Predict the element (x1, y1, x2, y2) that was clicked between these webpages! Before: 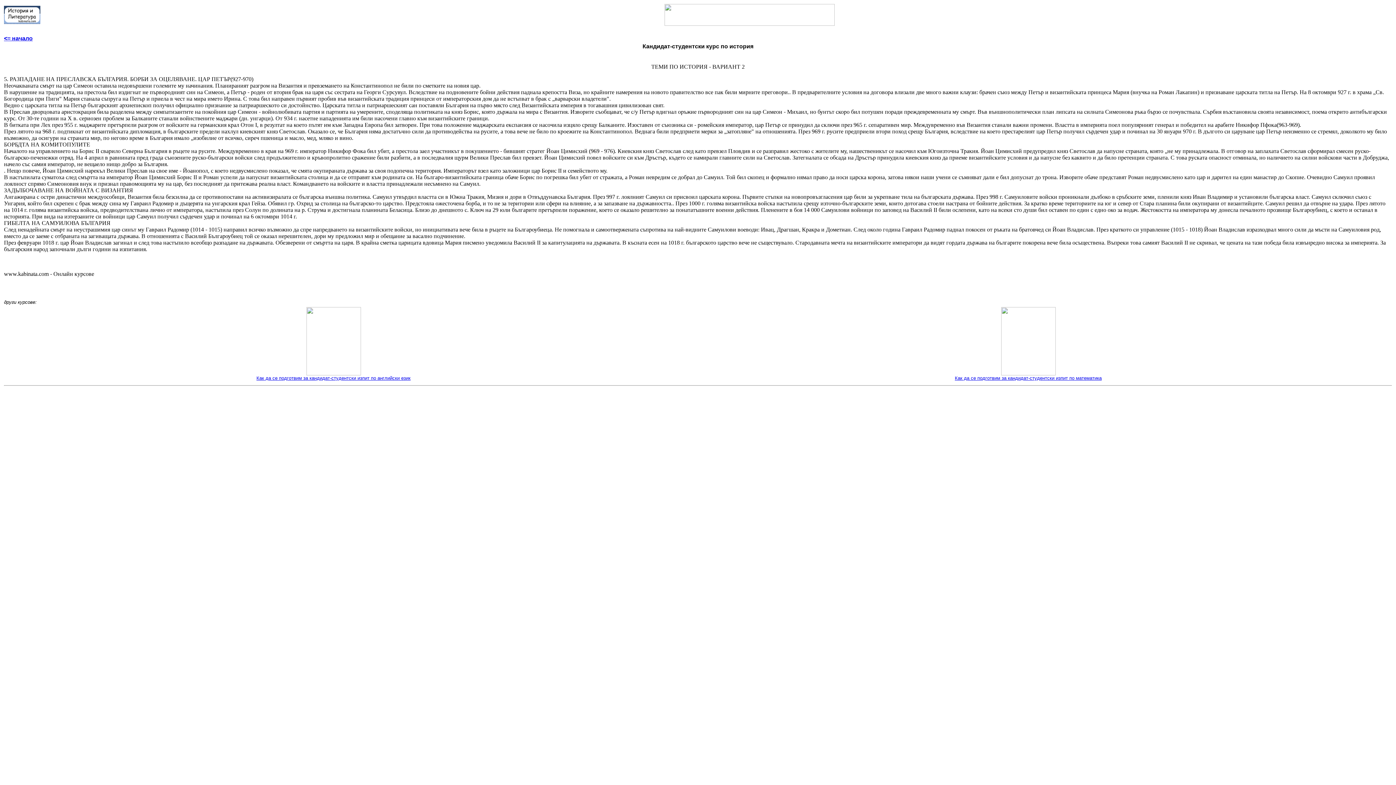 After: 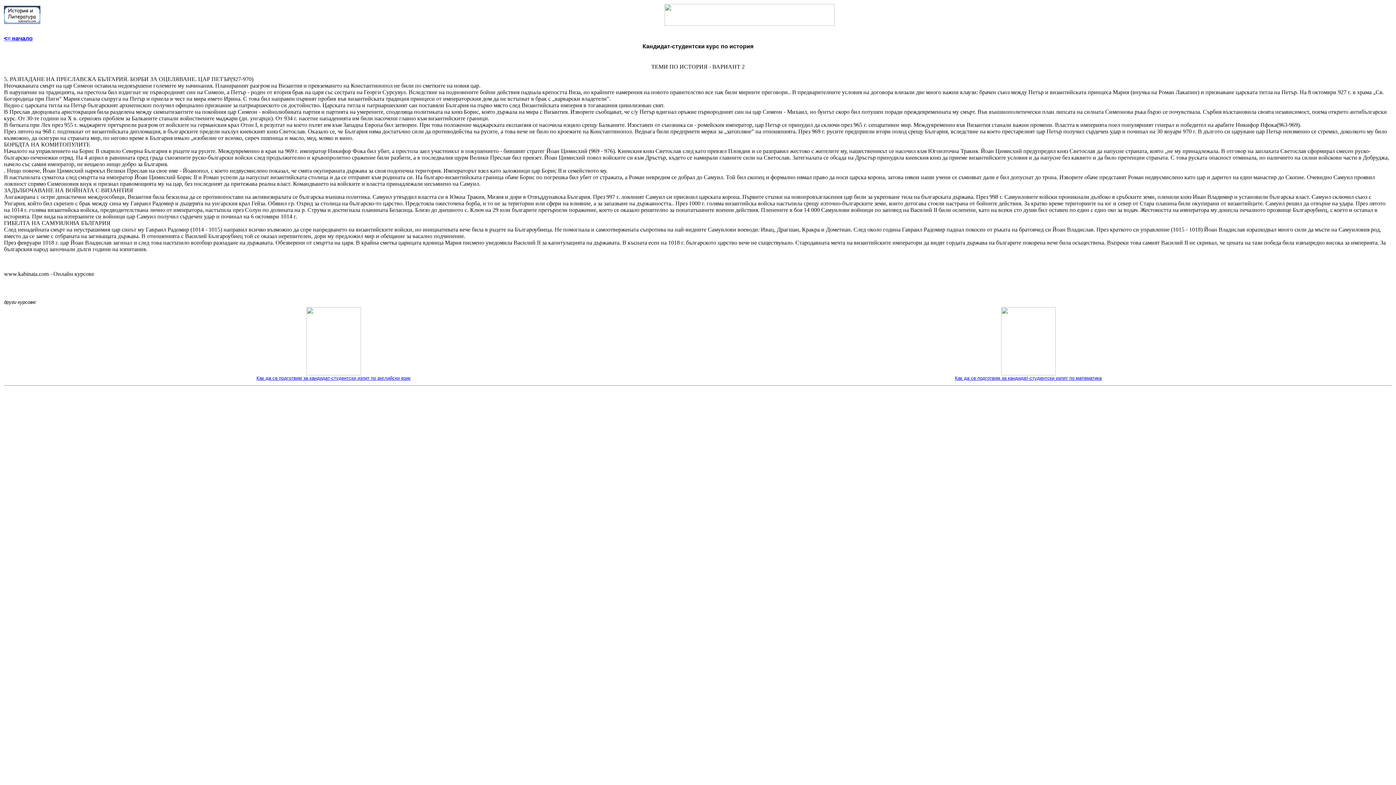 Action: bbox: (1001, 371, 1055, 376)